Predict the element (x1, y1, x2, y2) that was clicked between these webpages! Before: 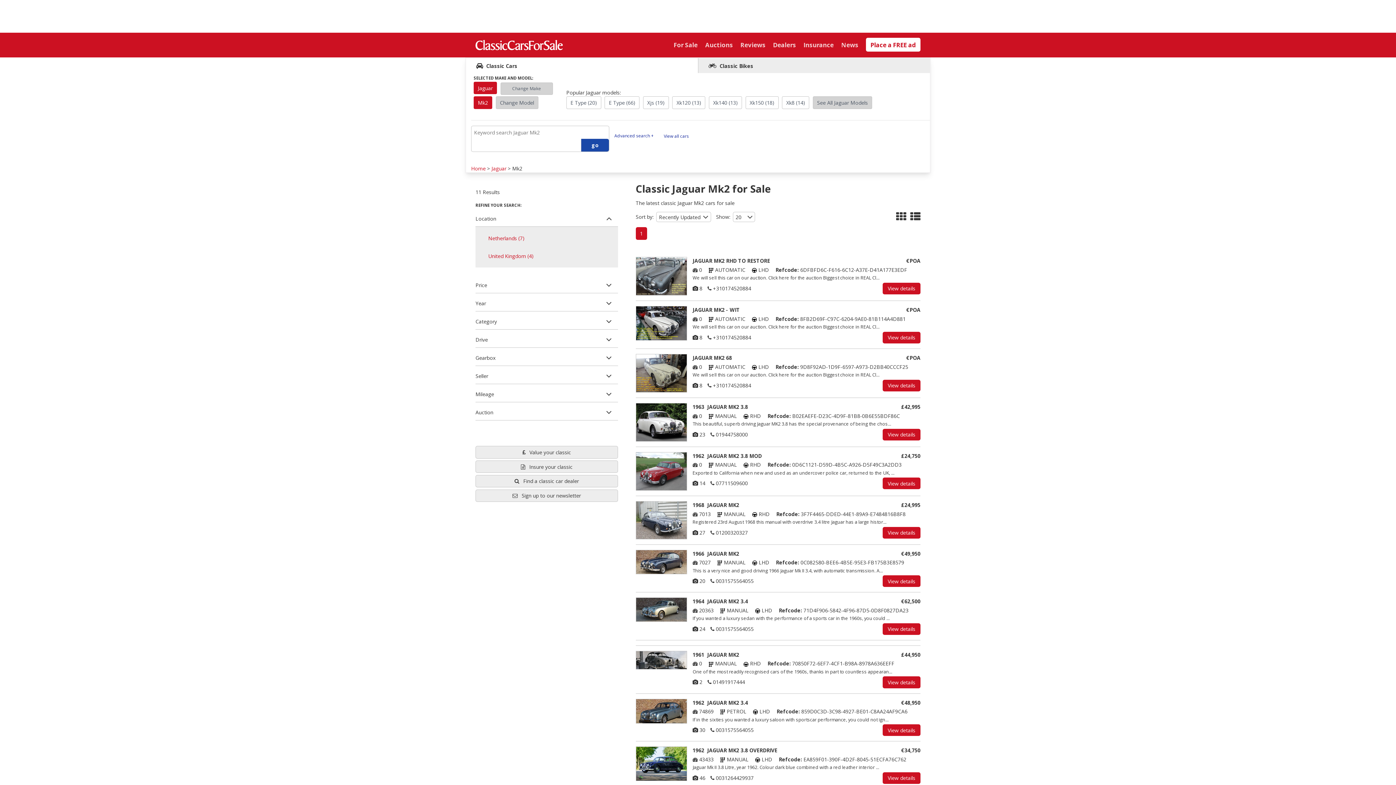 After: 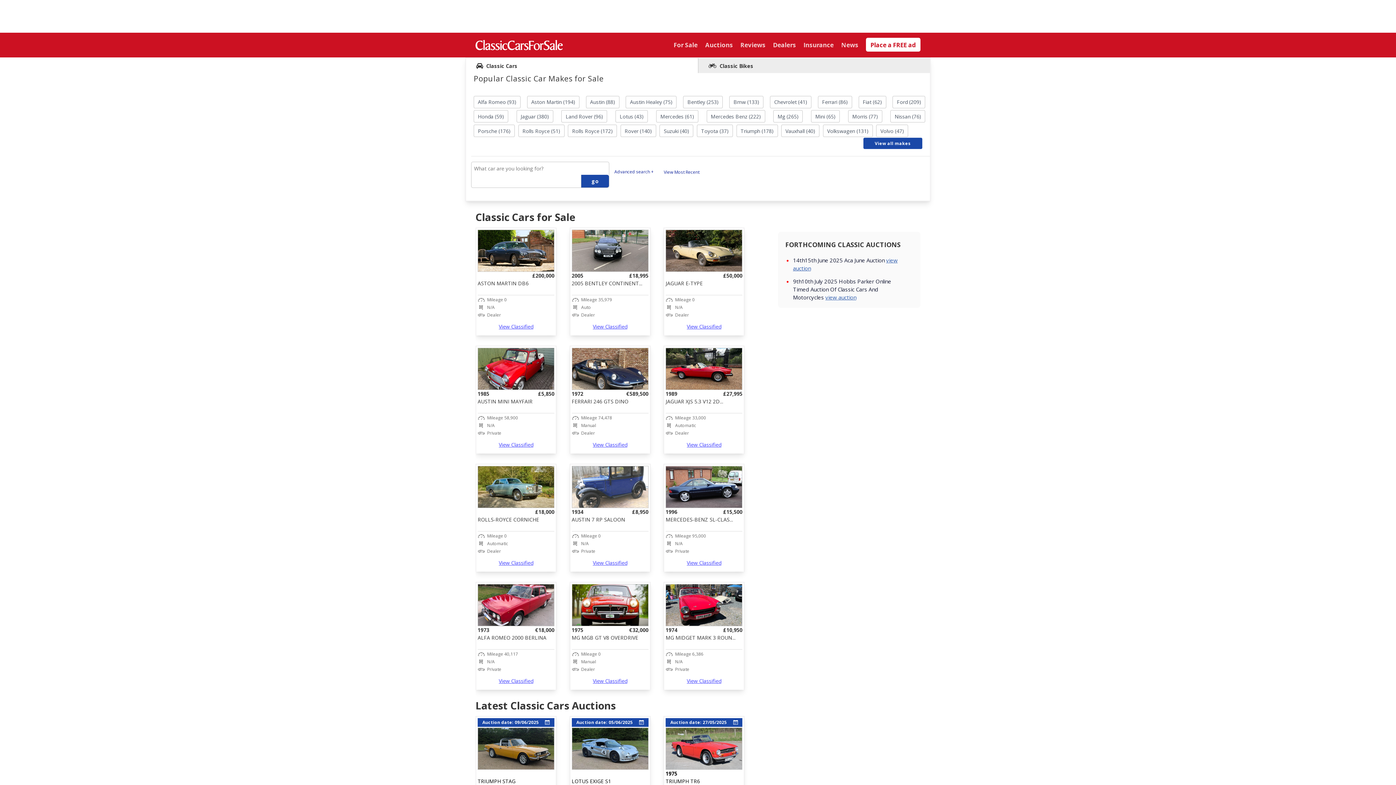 Action: label: For Sale bbox: (673, 40, 697, 48)